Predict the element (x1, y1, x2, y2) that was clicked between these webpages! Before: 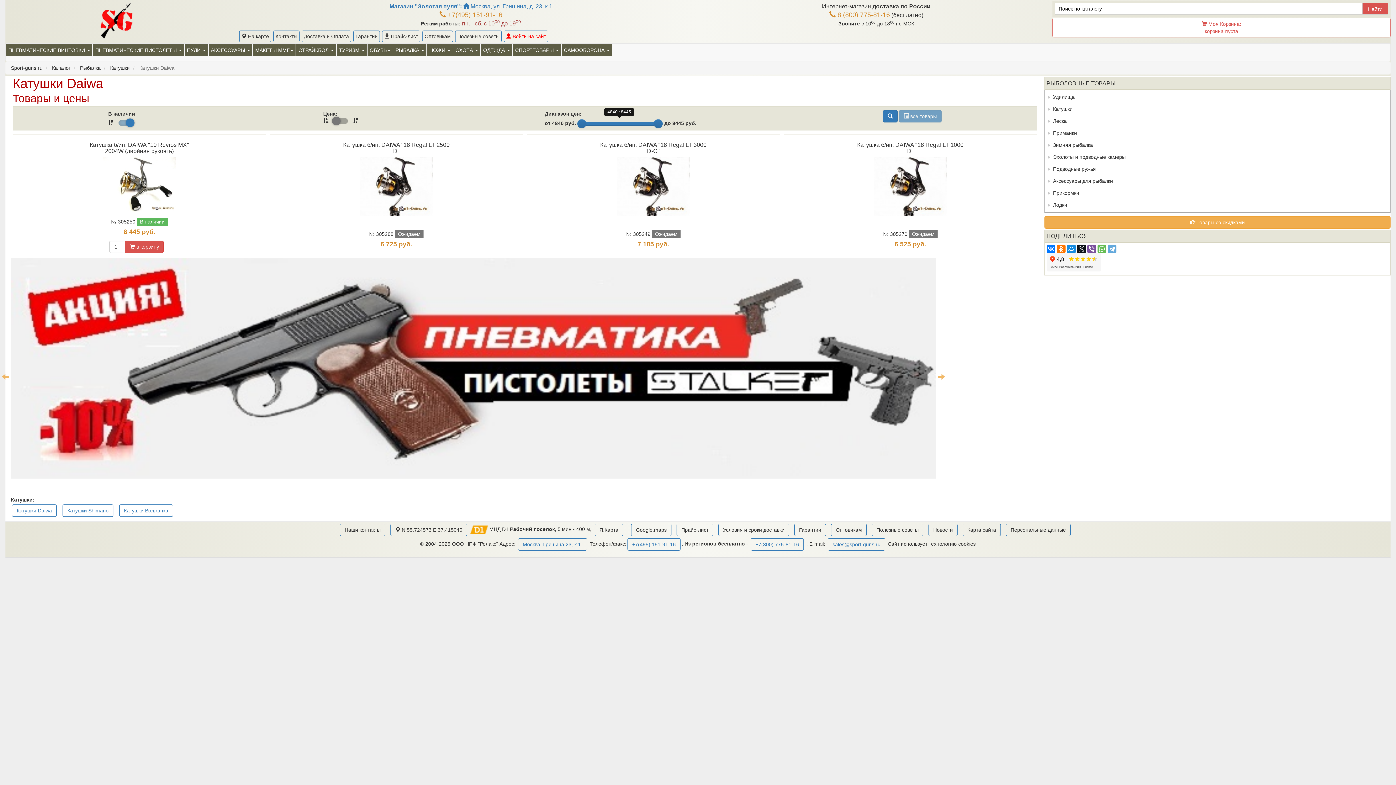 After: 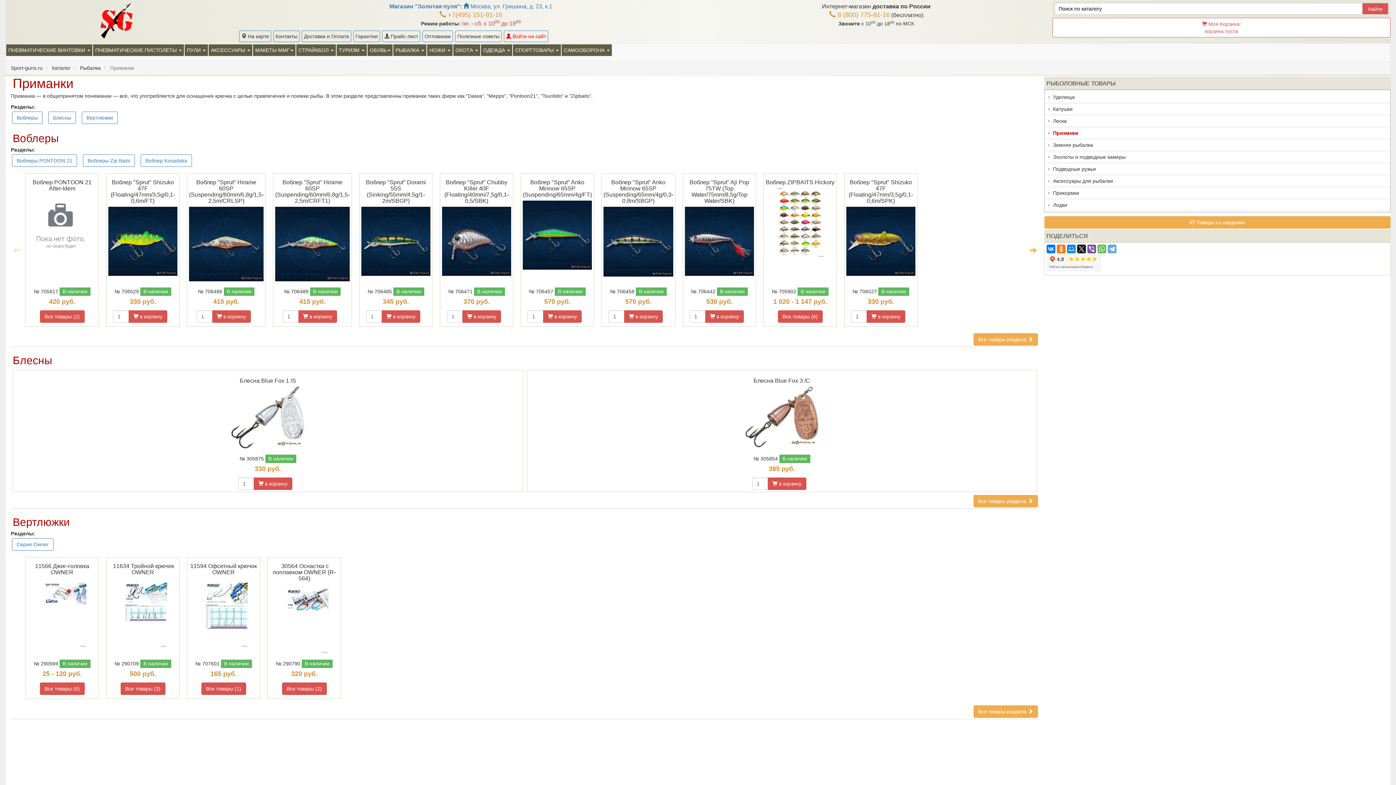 Action: bbox: (1047, 128, 1389, 137) label: Приманки